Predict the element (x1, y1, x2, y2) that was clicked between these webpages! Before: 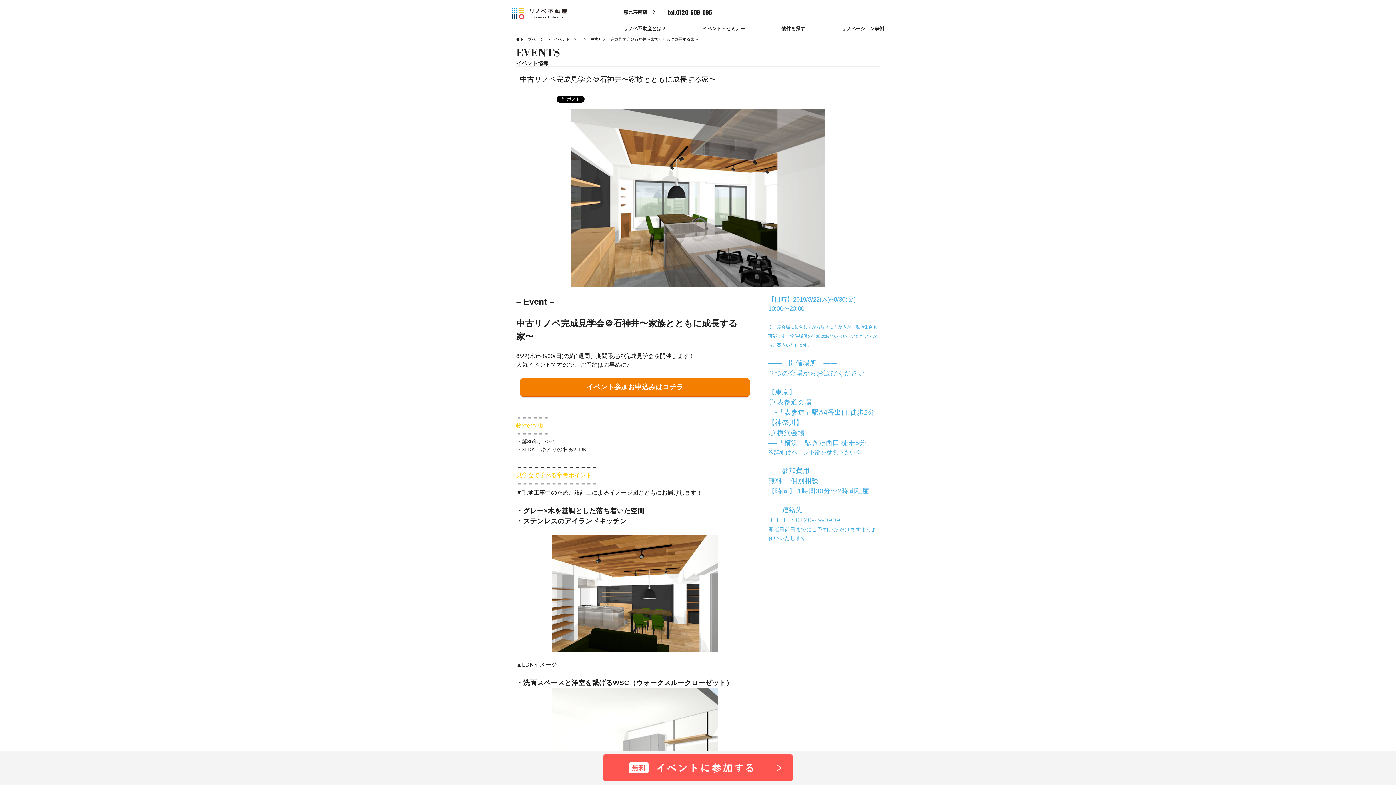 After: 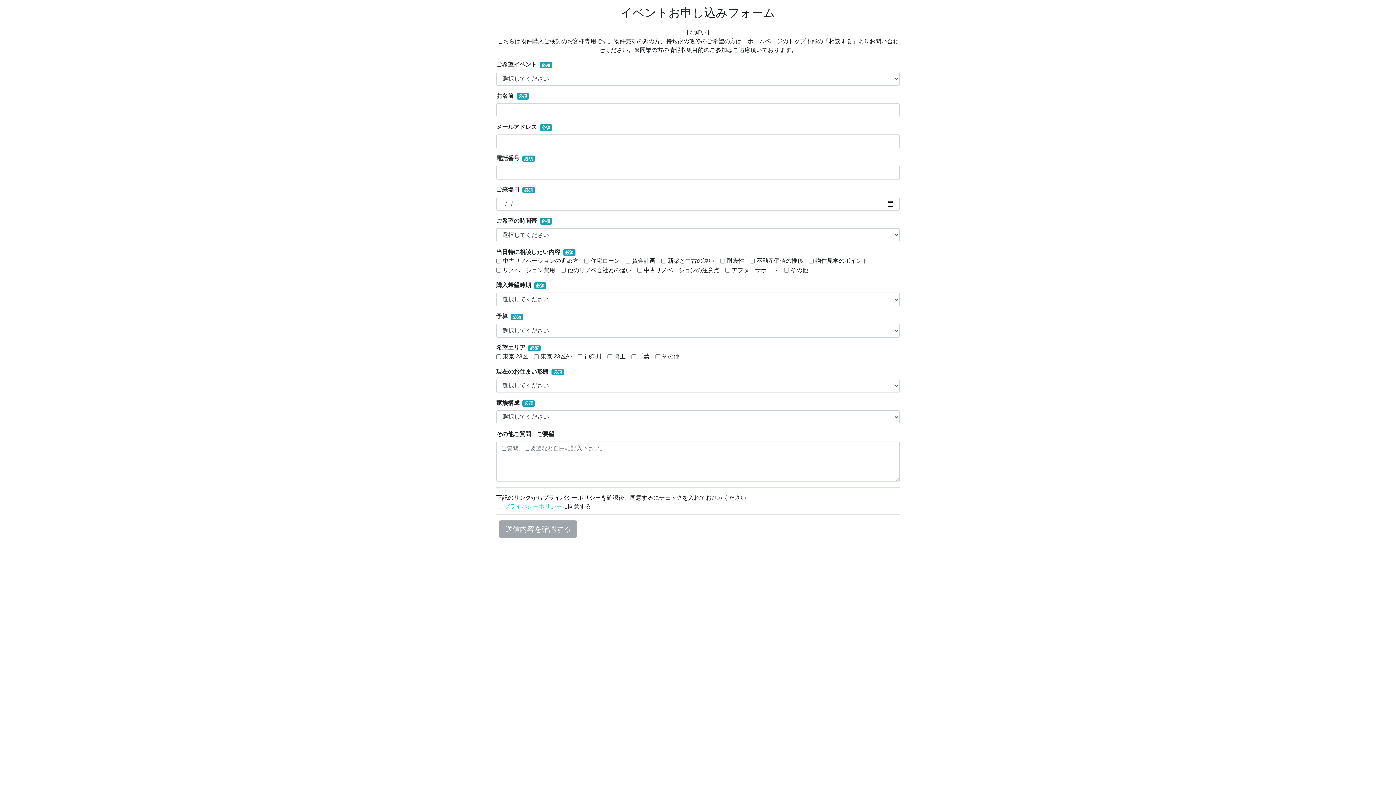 Action: bbox: (600, 778, 796, 784)